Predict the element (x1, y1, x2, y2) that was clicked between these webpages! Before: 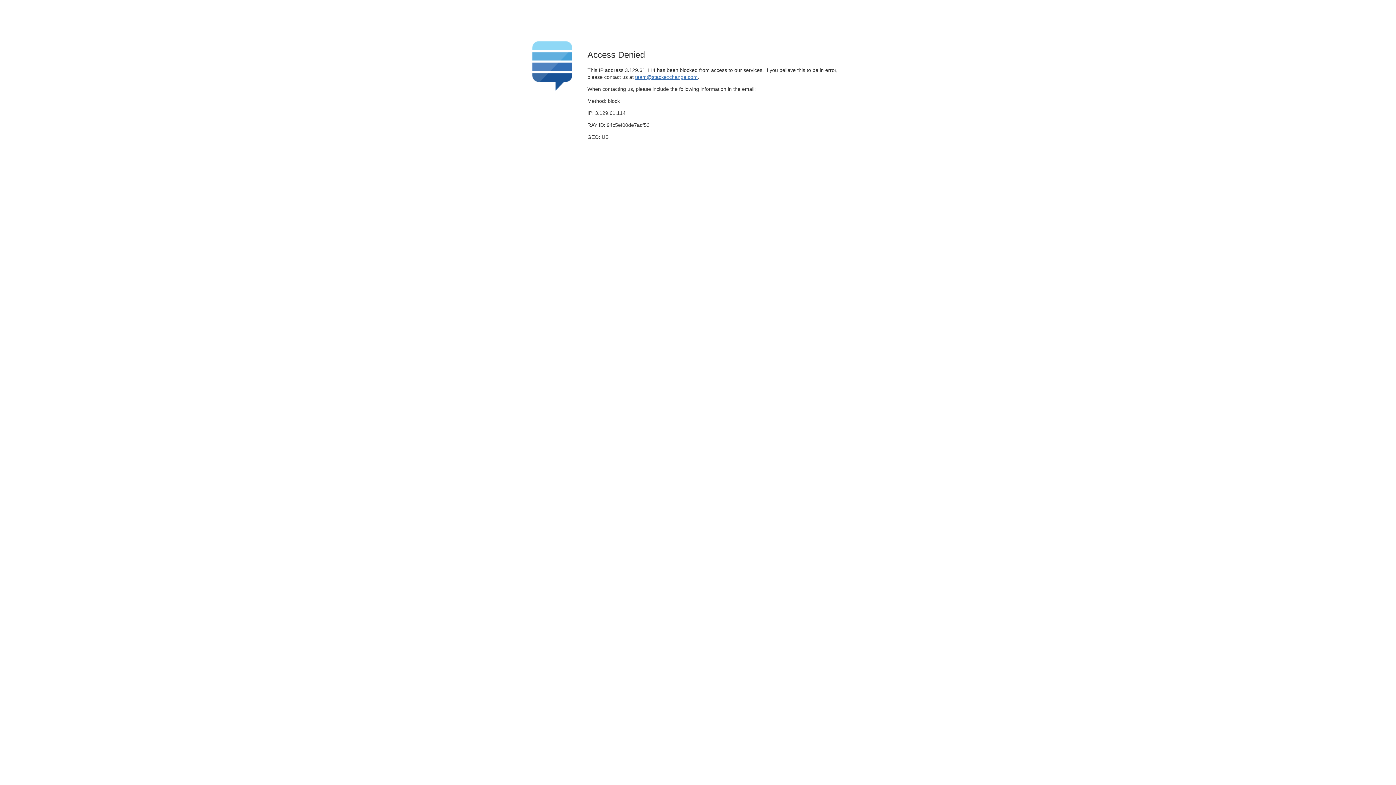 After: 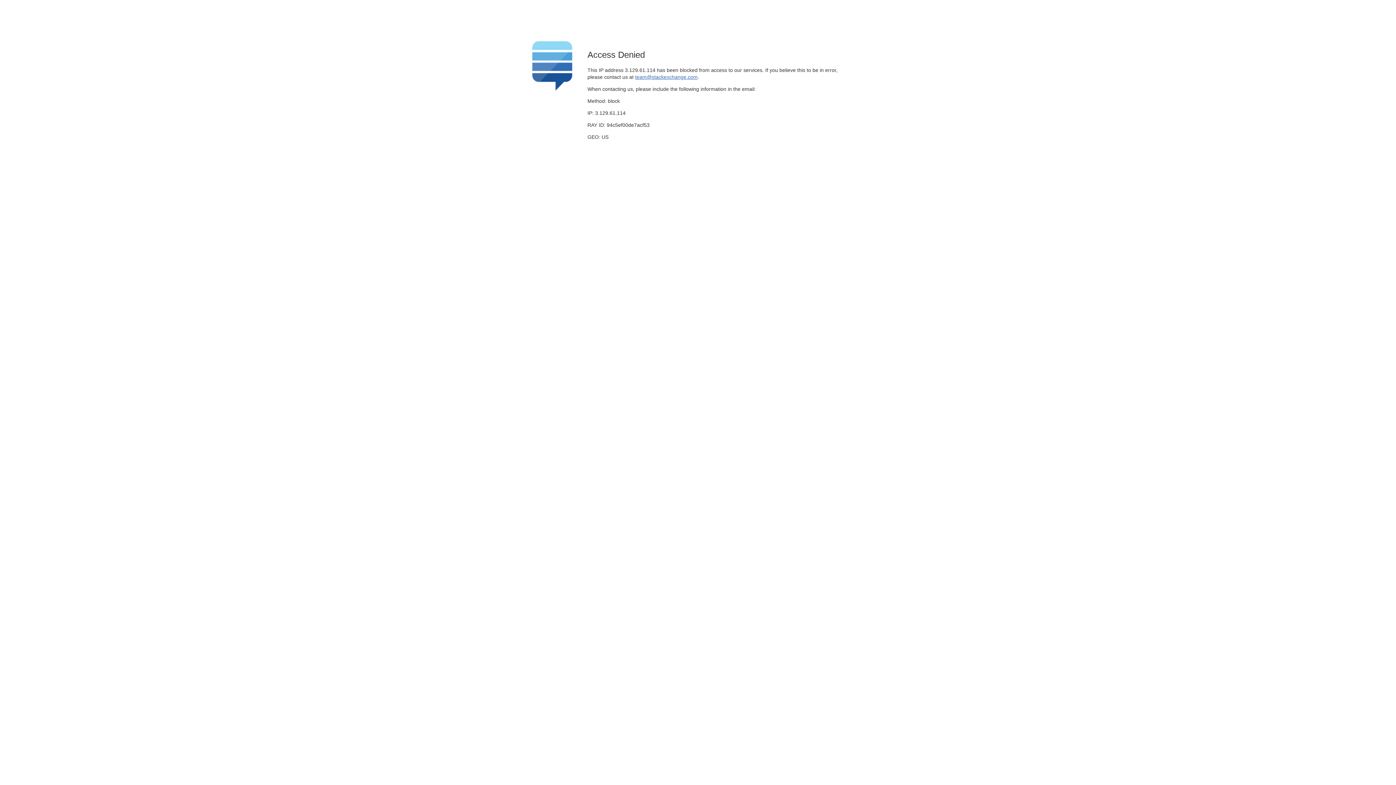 Action: bbox: (635, 74, 697, 79) label: team@stackexchange.com